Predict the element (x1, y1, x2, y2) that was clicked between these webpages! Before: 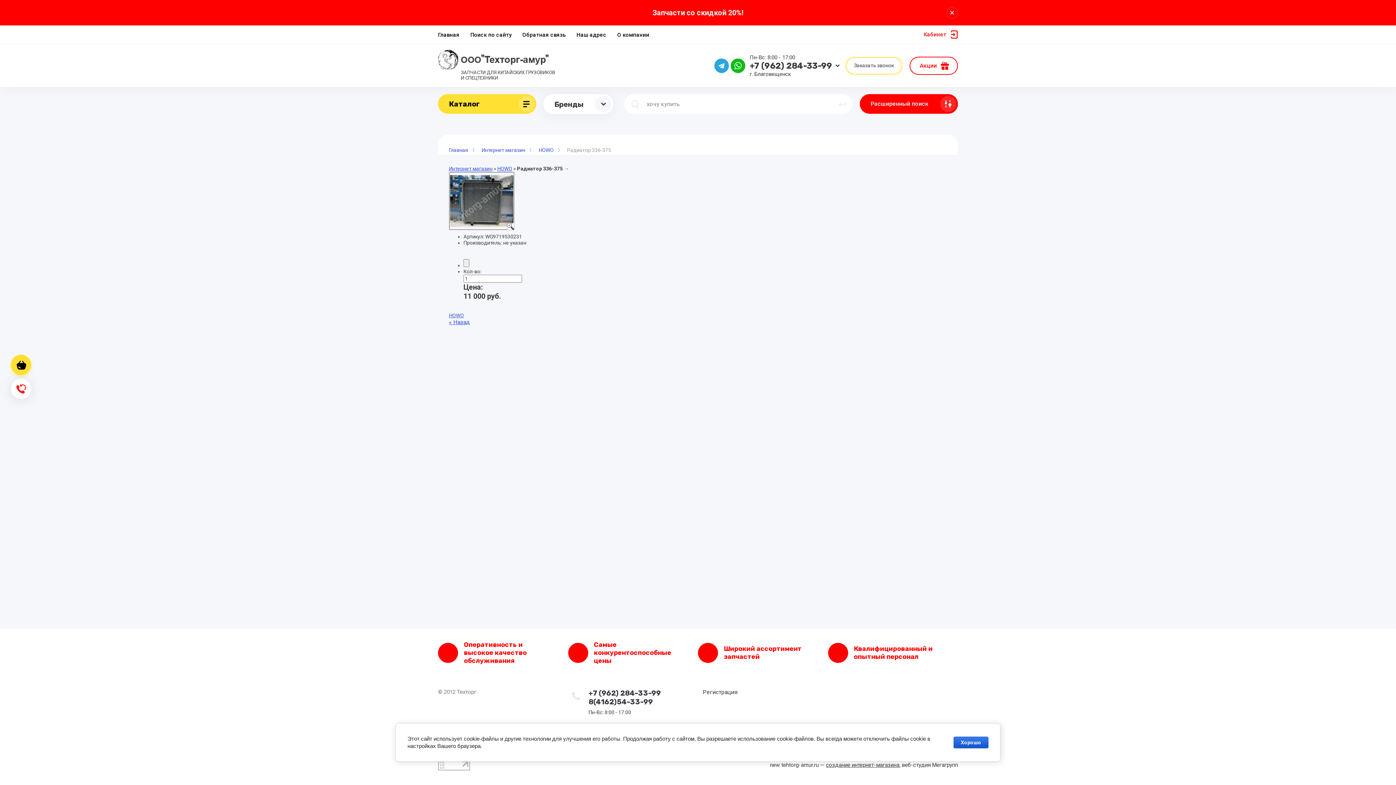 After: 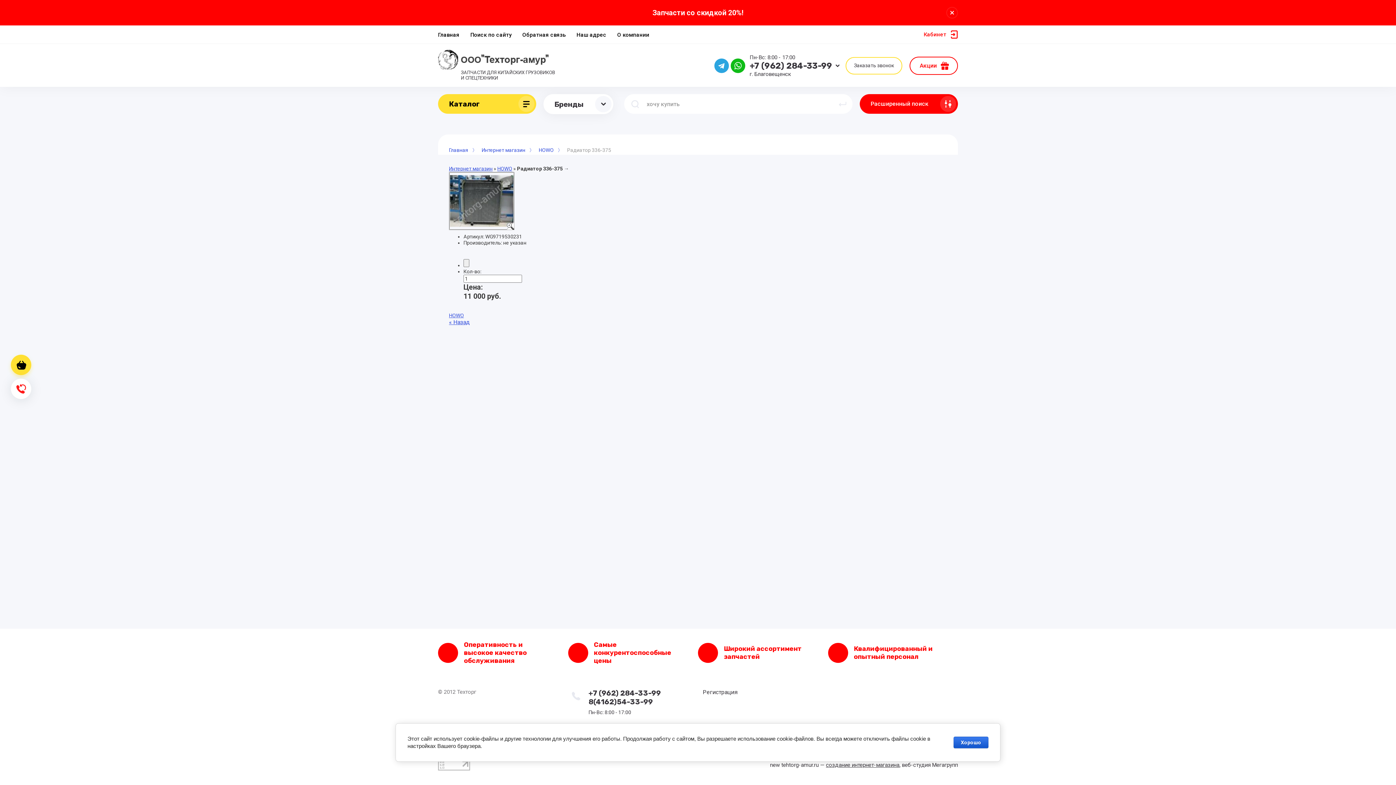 Action: bbox: (749, 60, 832, 70) label: +7 (962) 284-33-99